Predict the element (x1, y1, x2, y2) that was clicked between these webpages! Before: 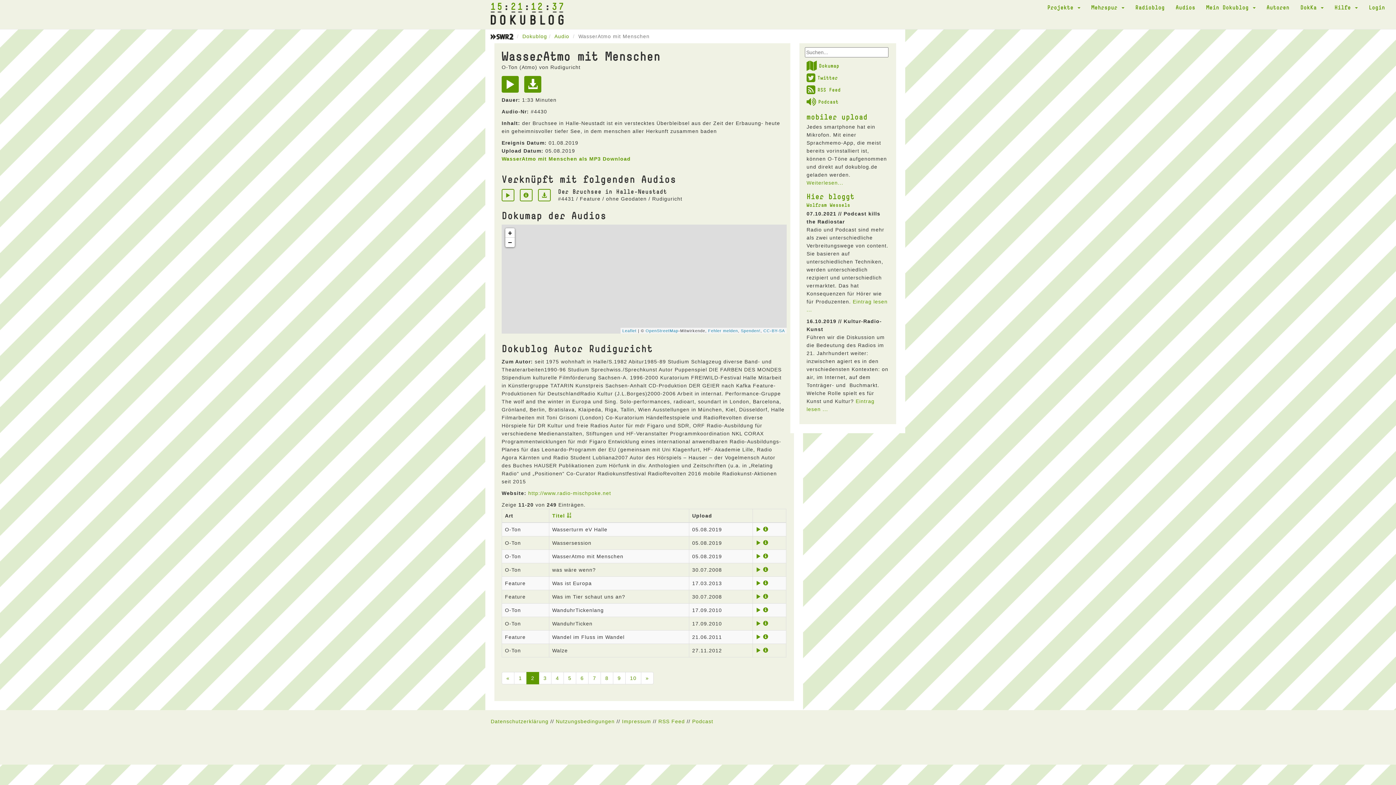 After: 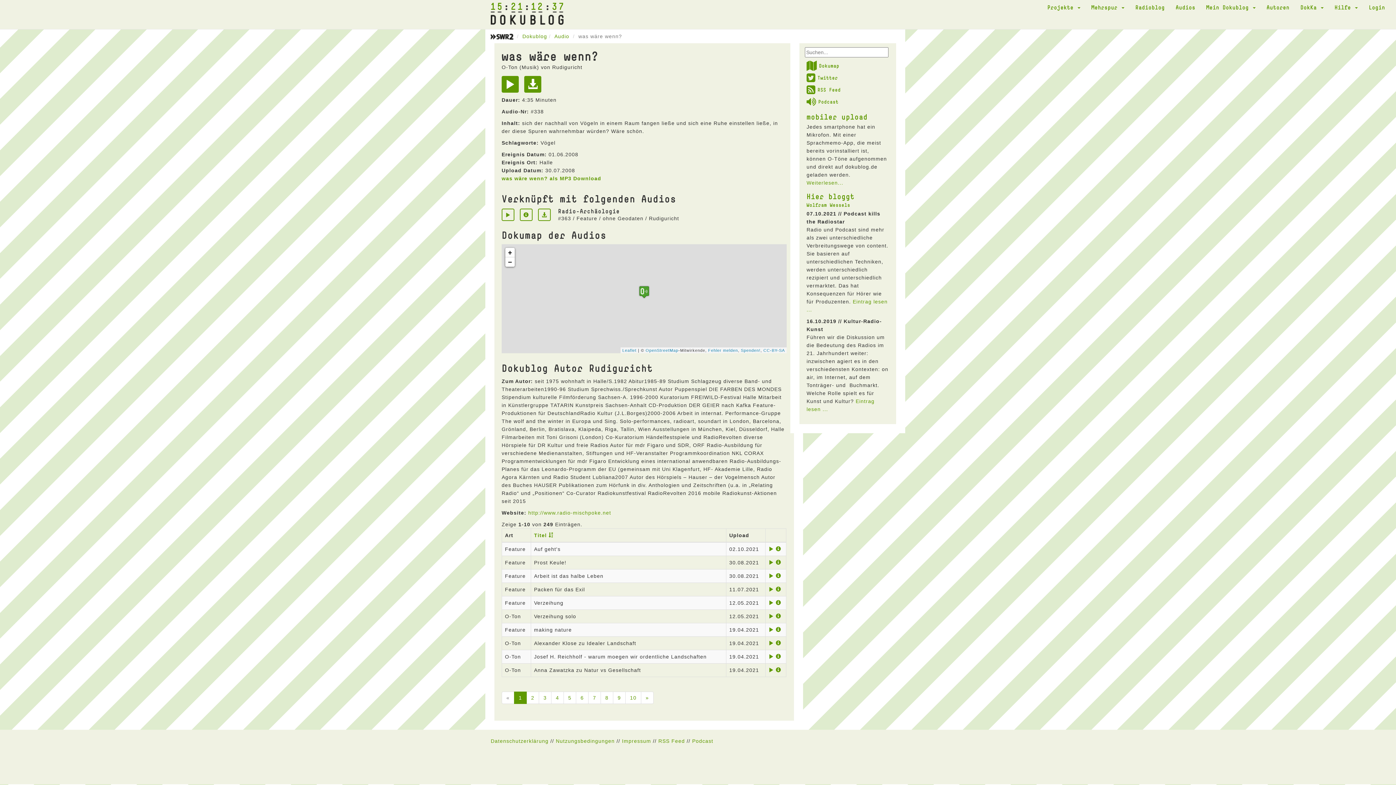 Action: bbox: (763, 567, 768, 573)